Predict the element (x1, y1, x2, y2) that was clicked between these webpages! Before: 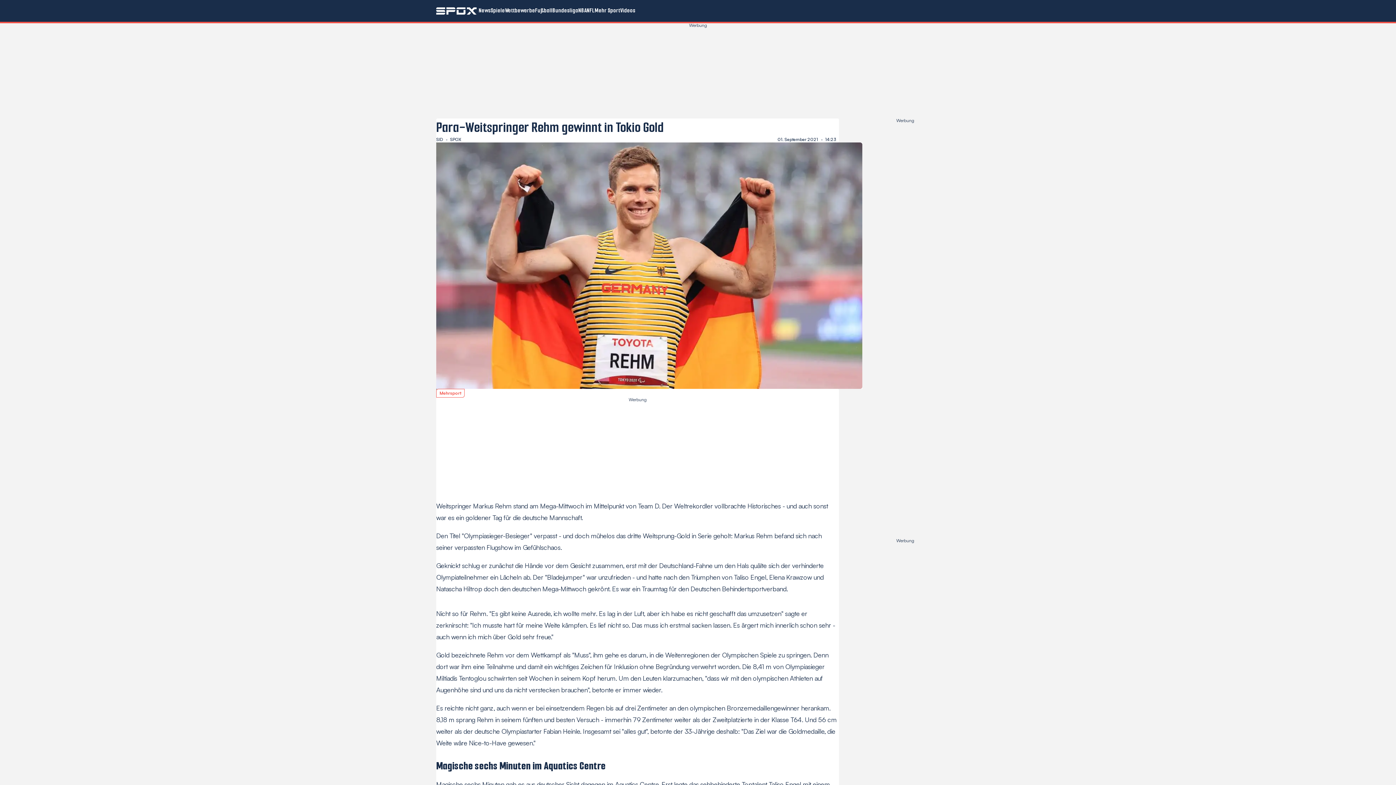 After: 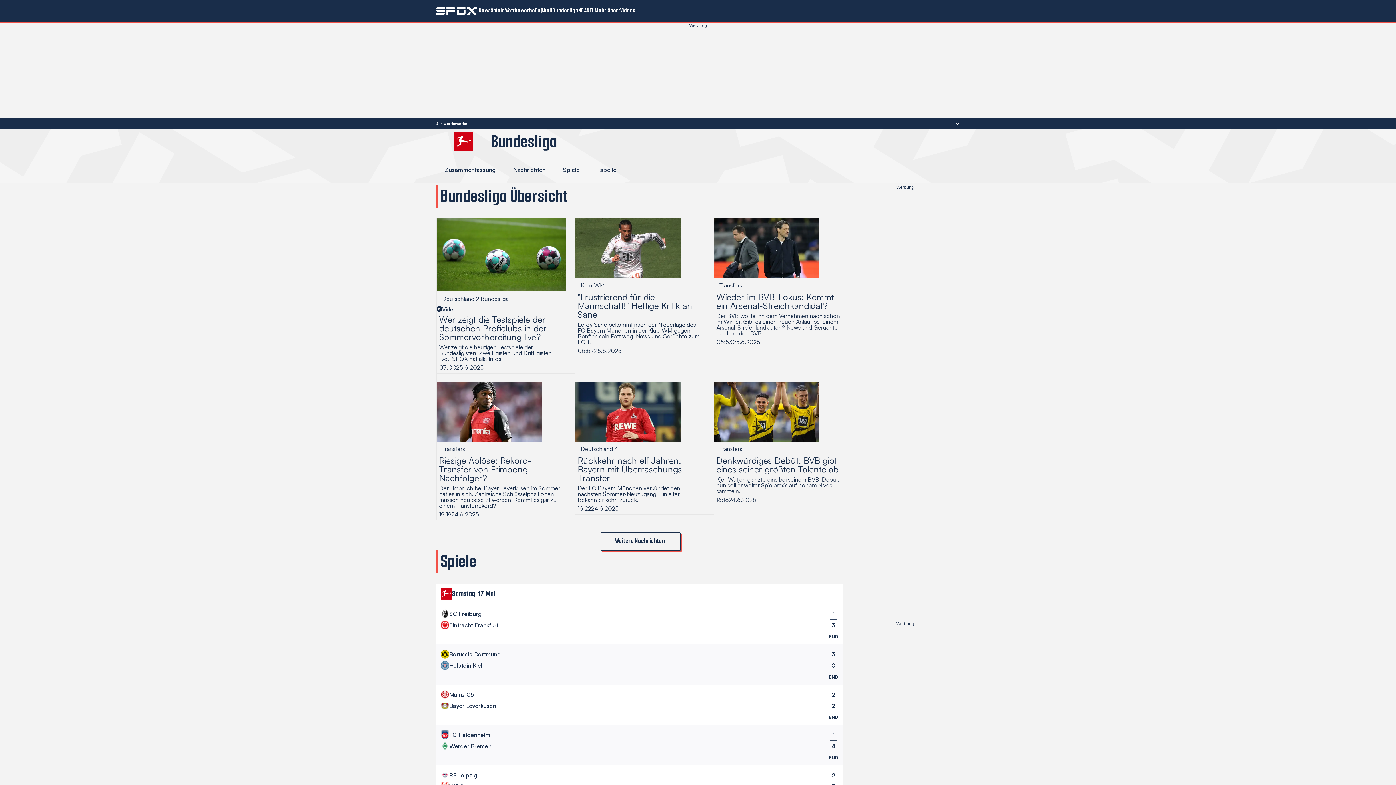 Action: label: Bundesliga bbox: (552, 0, 578, 21)